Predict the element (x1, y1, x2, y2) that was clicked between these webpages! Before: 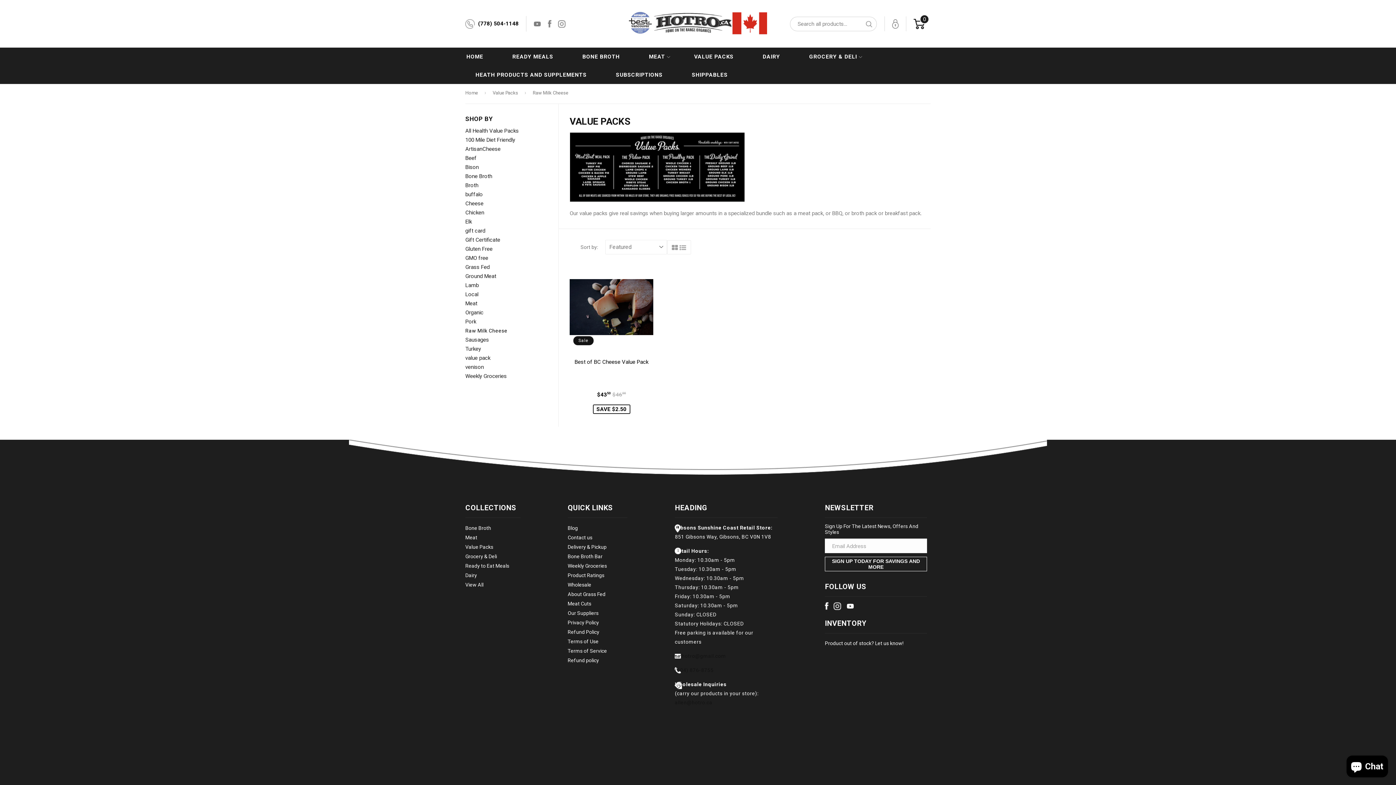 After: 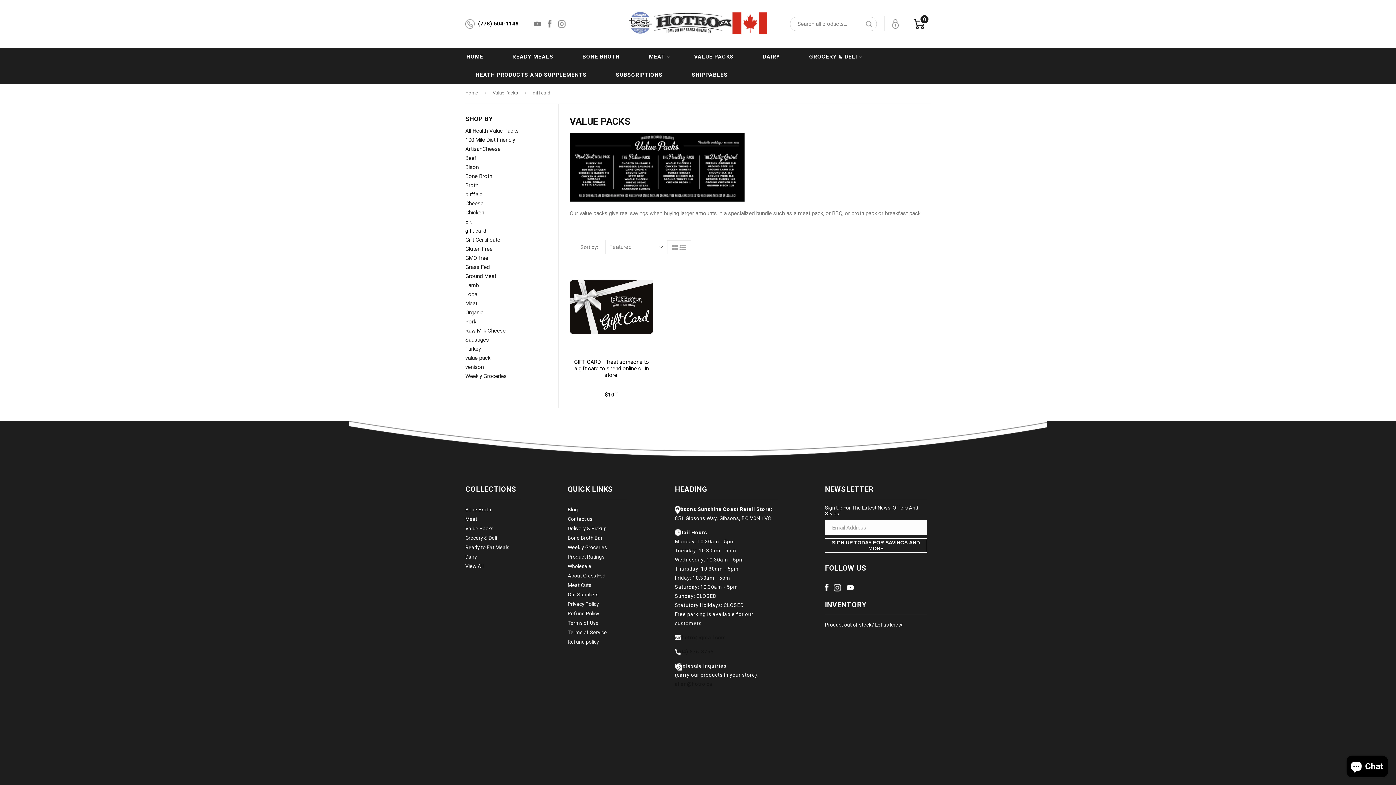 Action: label: gift card bbox: (465, 227, 485, 234)